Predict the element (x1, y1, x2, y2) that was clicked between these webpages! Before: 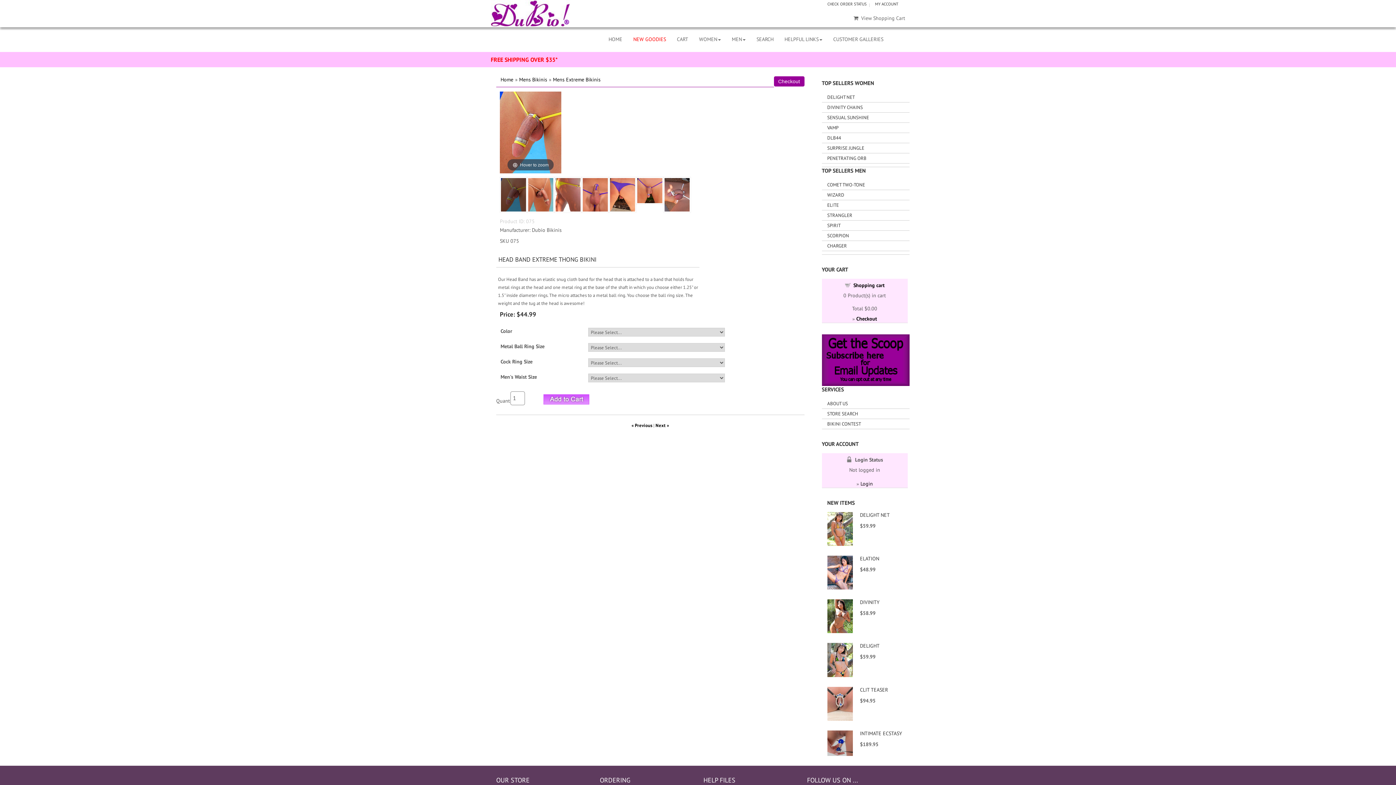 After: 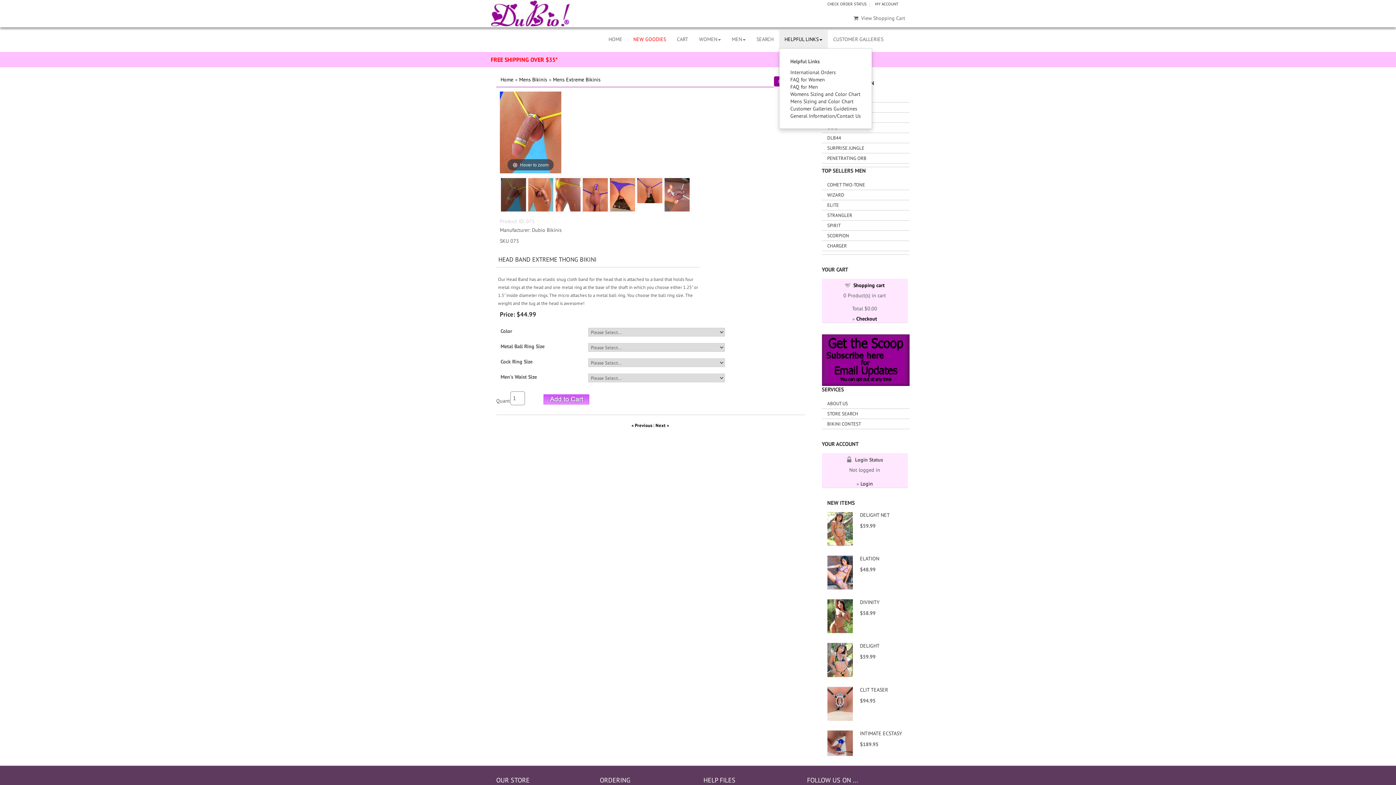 Action: bbox: (779, 30, 828, 48) label: HELPFUL LINKS